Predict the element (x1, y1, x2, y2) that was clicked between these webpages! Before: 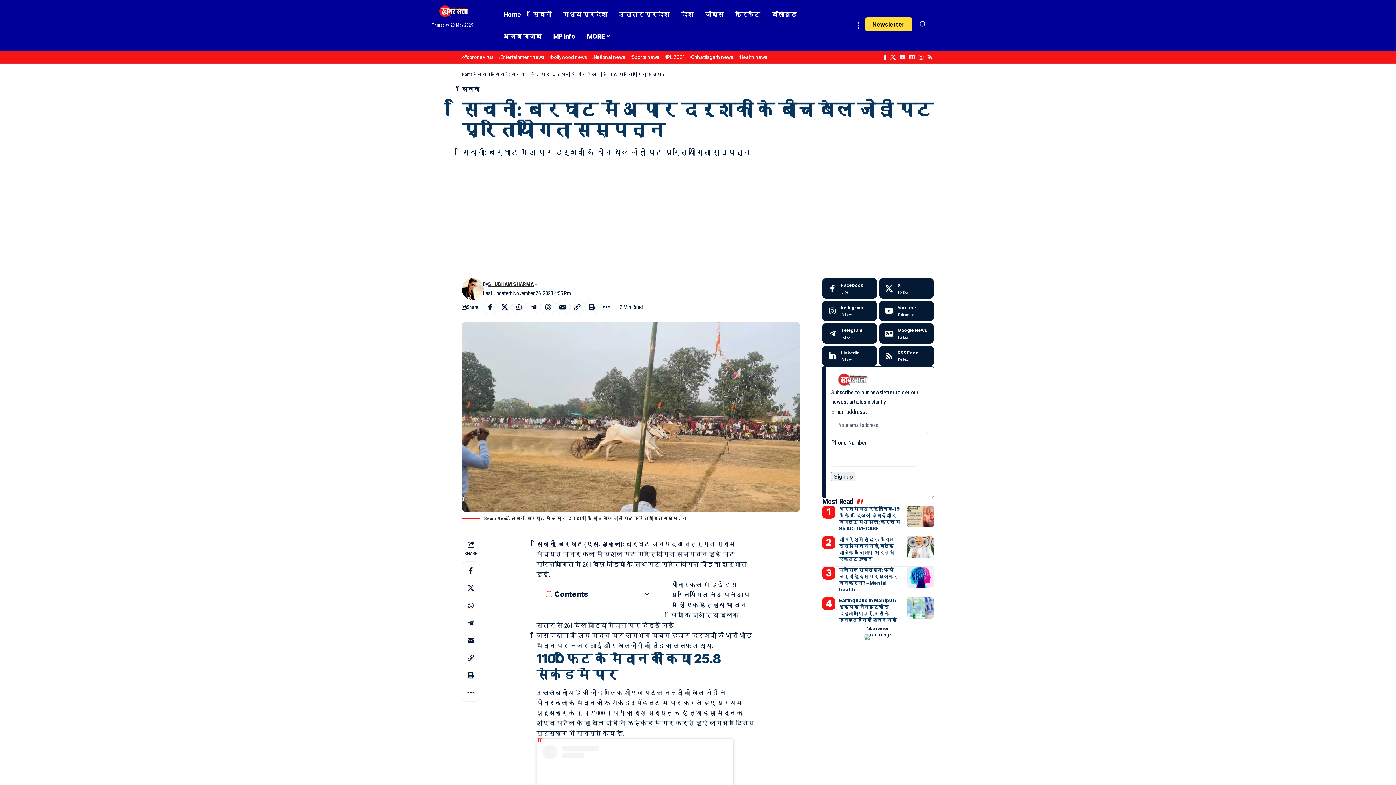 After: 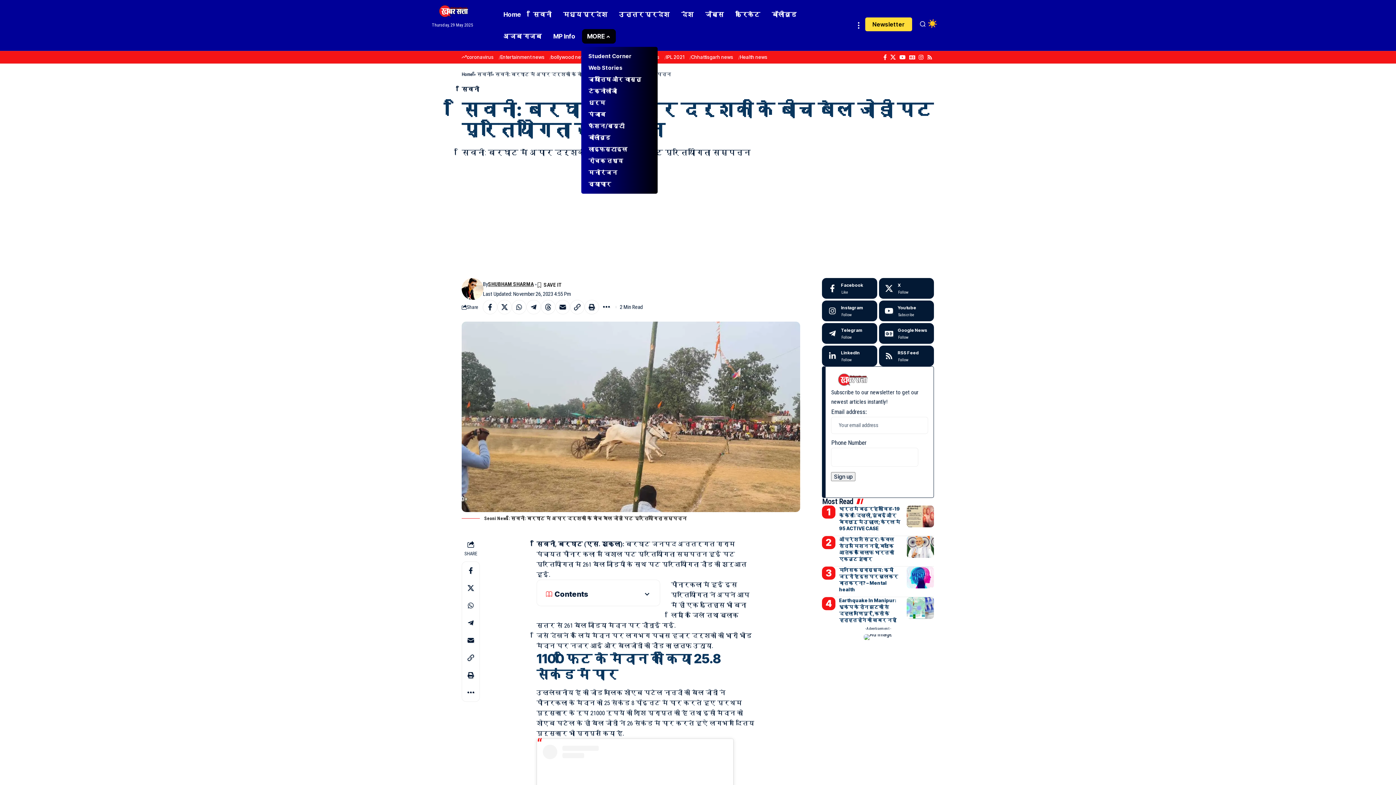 Action: bbox: (581, 25, 616, 47) label: MORE